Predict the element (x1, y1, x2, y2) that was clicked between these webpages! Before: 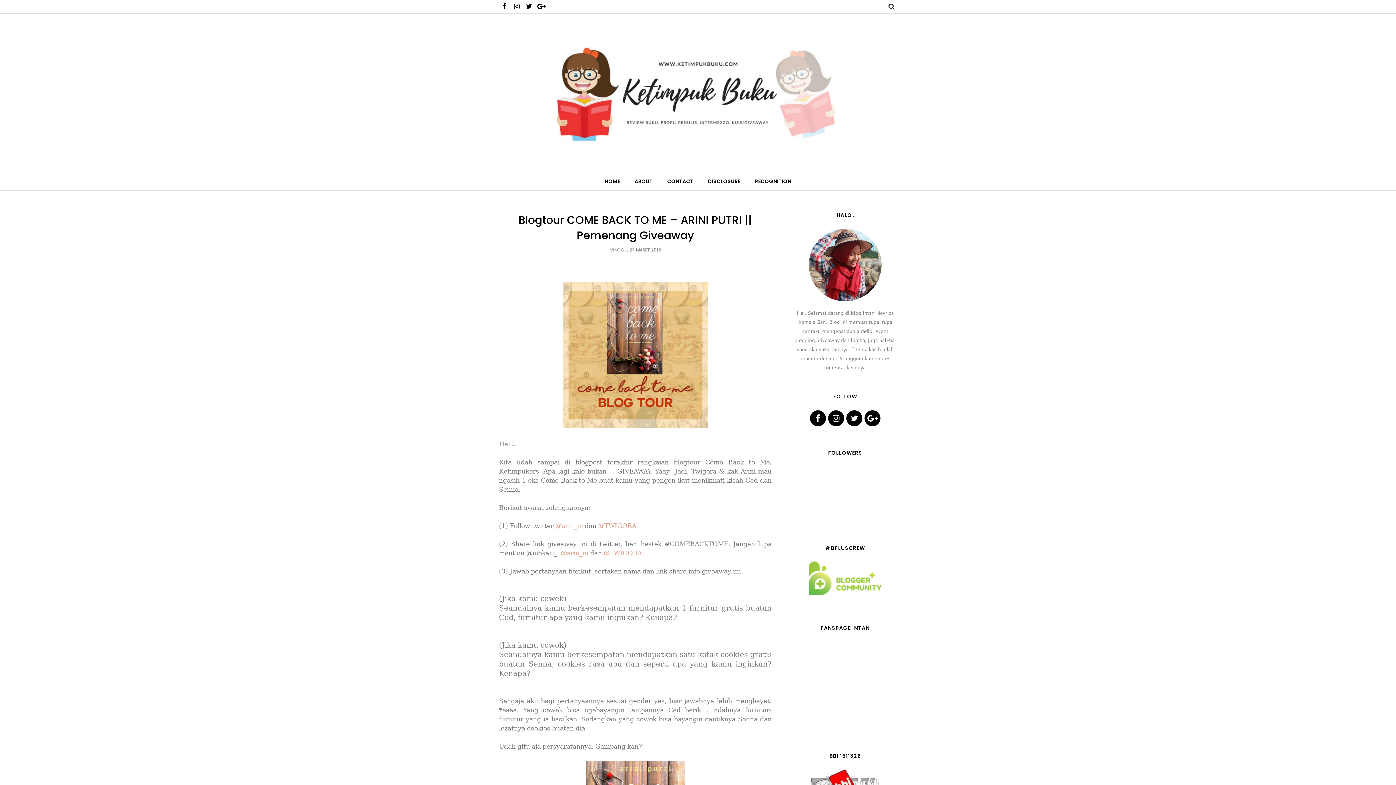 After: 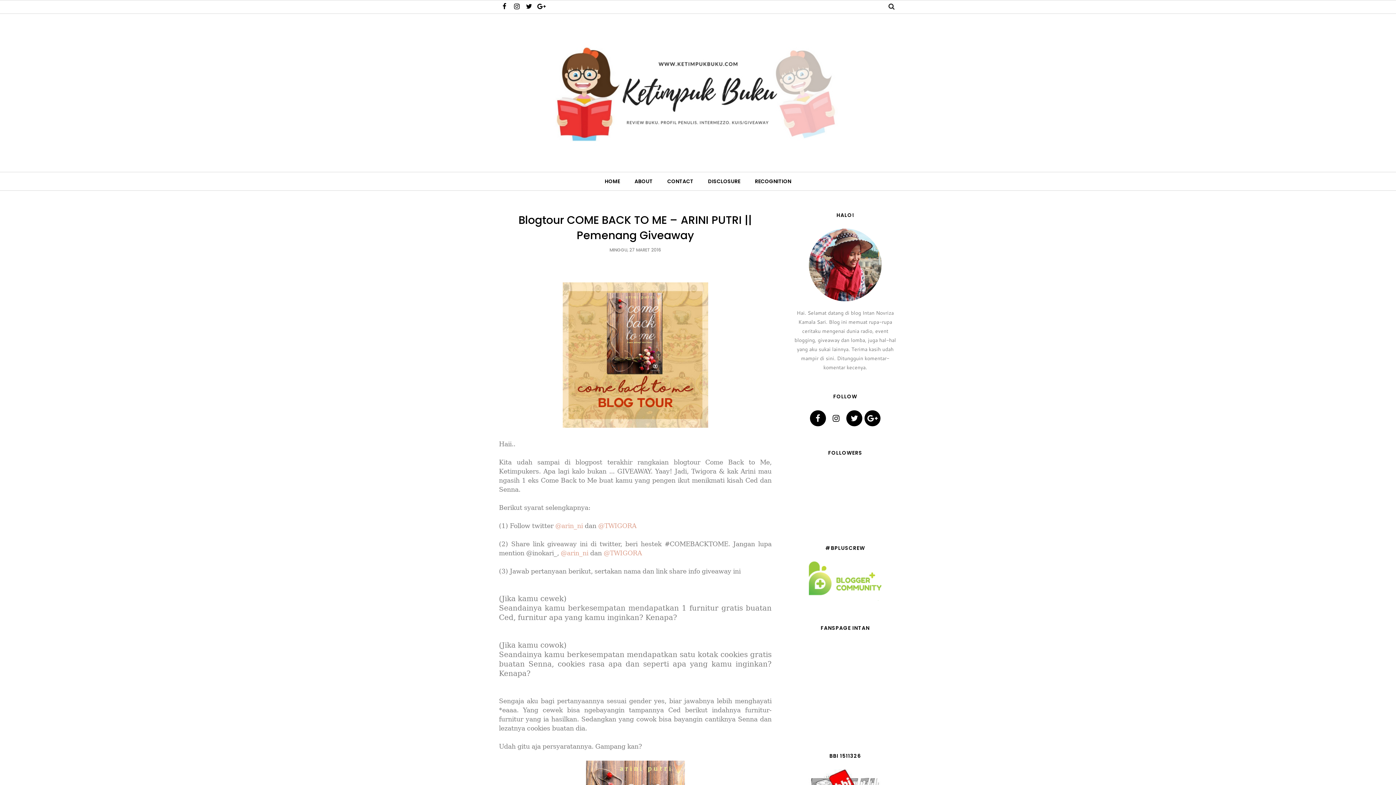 Action: bbox: (828, 410, 844, 426)